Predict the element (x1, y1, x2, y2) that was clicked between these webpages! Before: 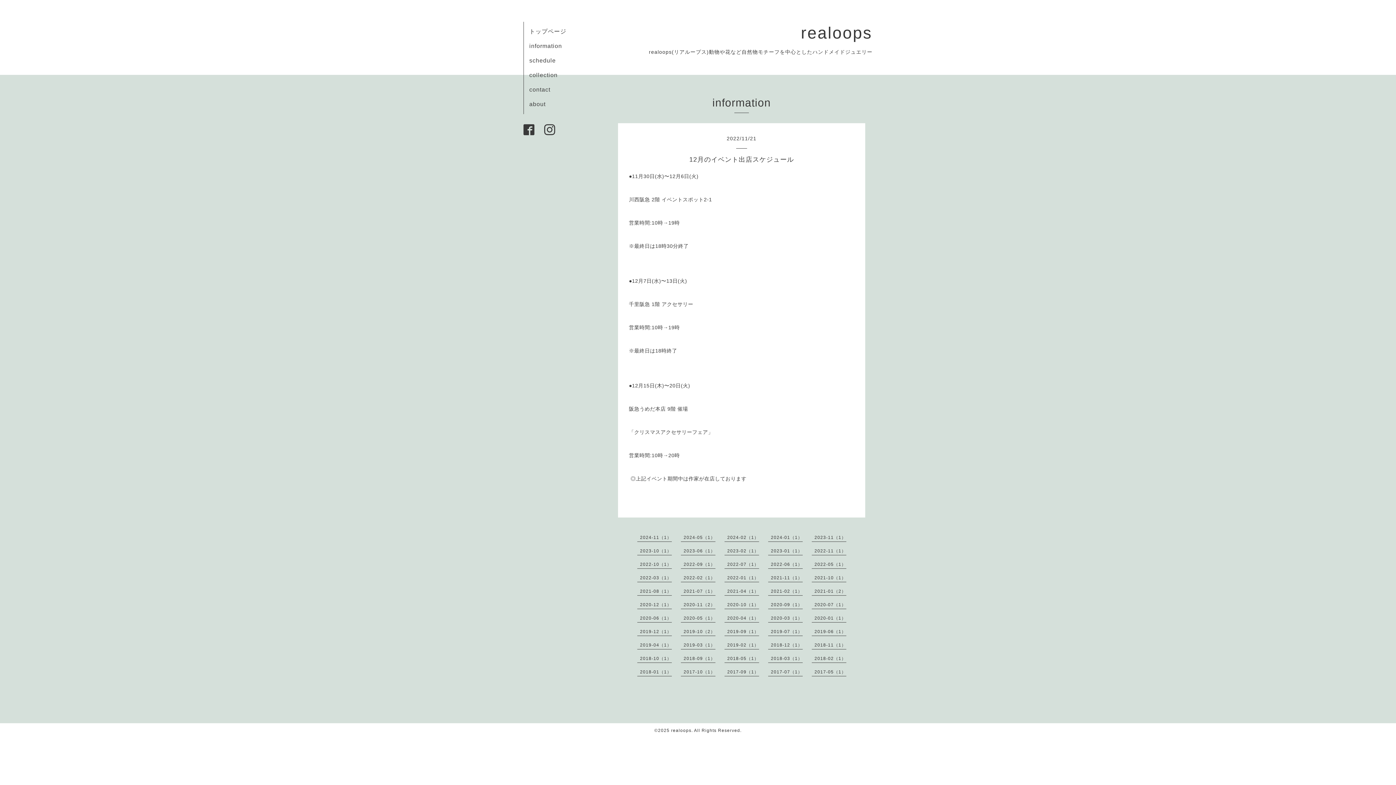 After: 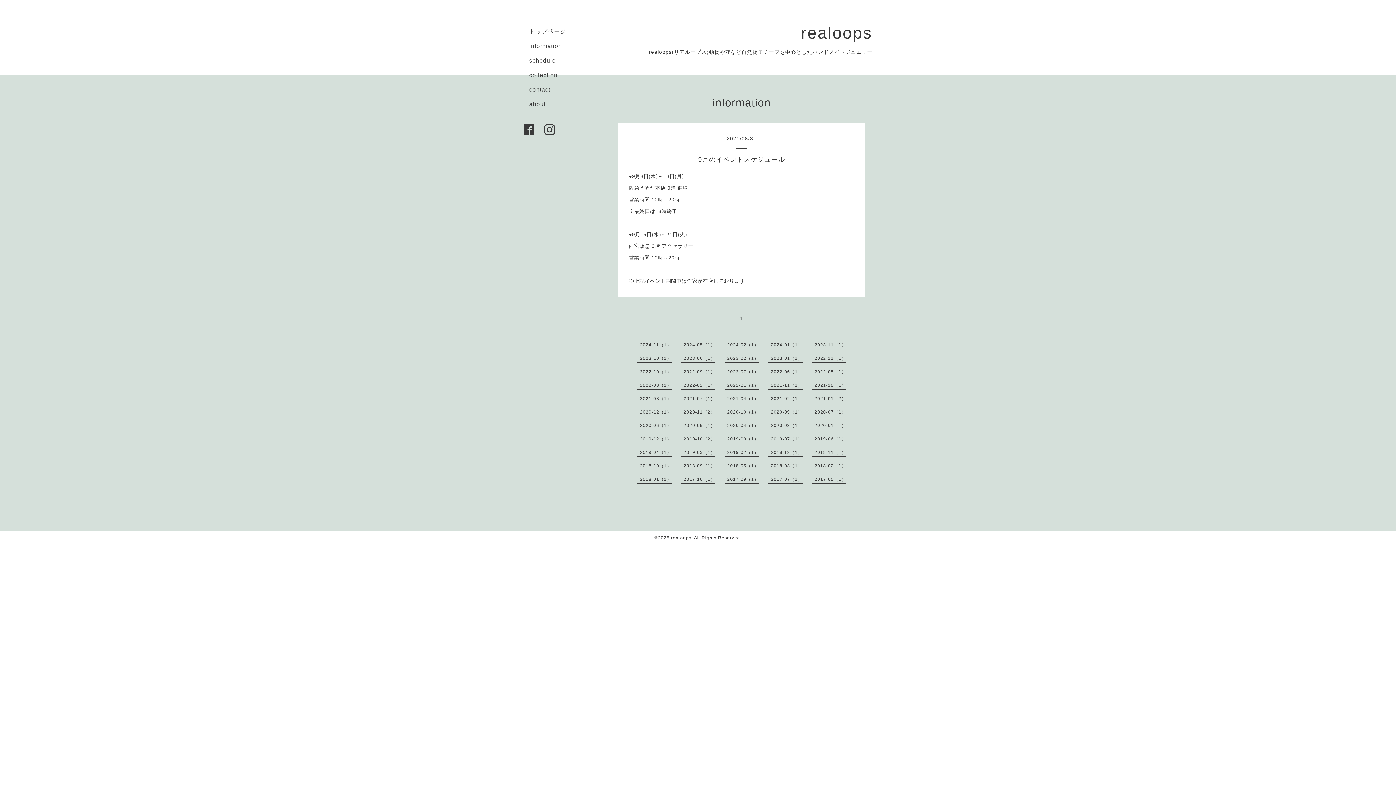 Action: label: 2021-08（1） bbox: (640, 589, 671, 594)